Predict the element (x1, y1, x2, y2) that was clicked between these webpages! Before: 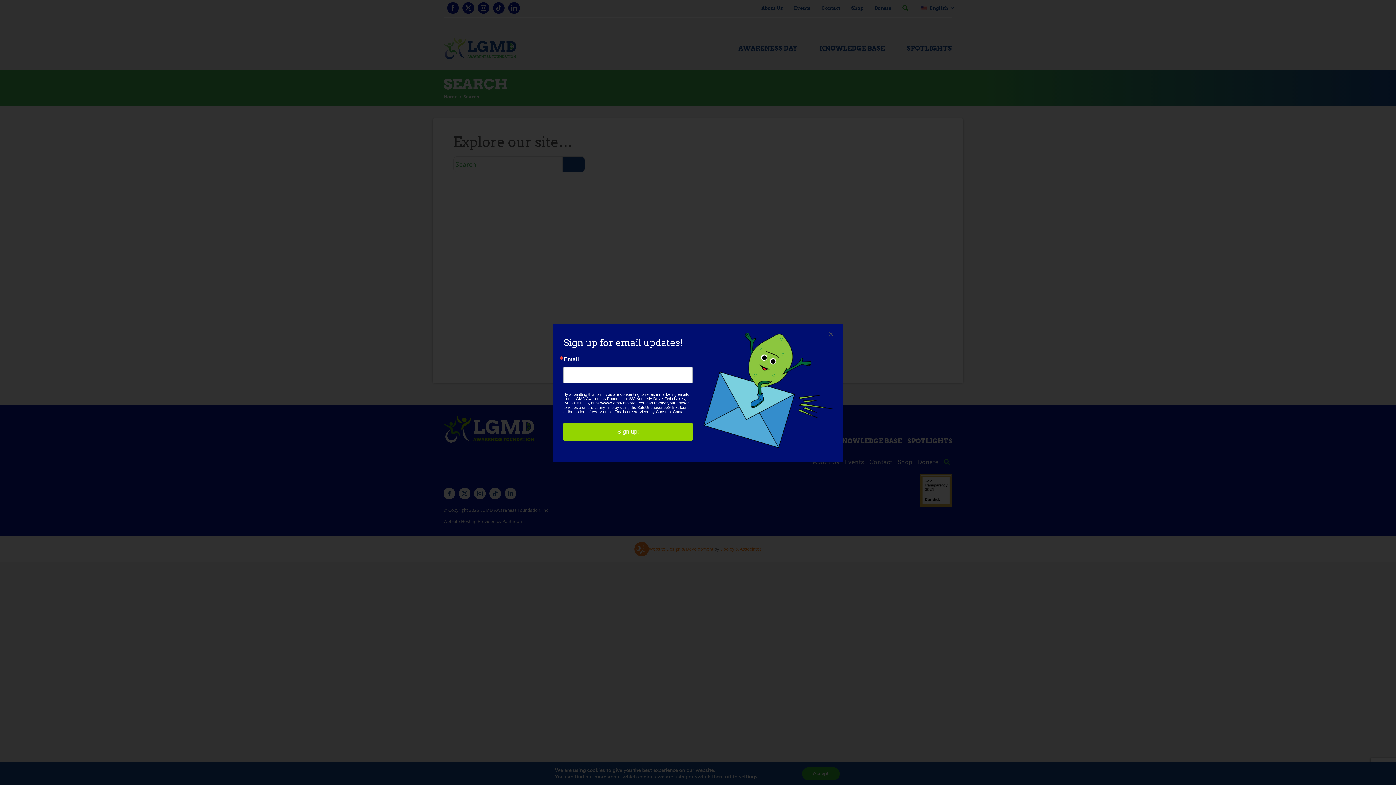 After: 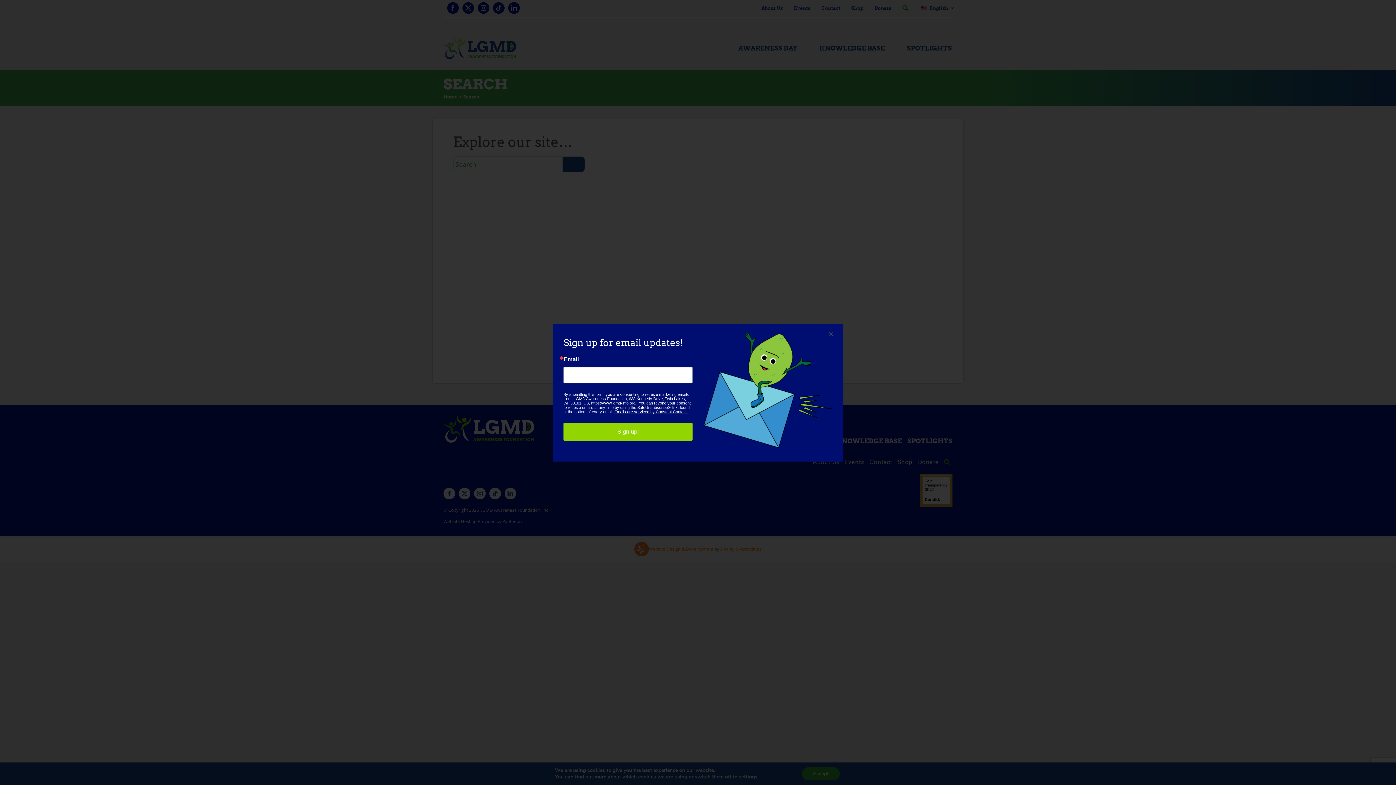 Action: label: Emails are serviced by Constant Contact. bbox: (614, 409, 687, 414)